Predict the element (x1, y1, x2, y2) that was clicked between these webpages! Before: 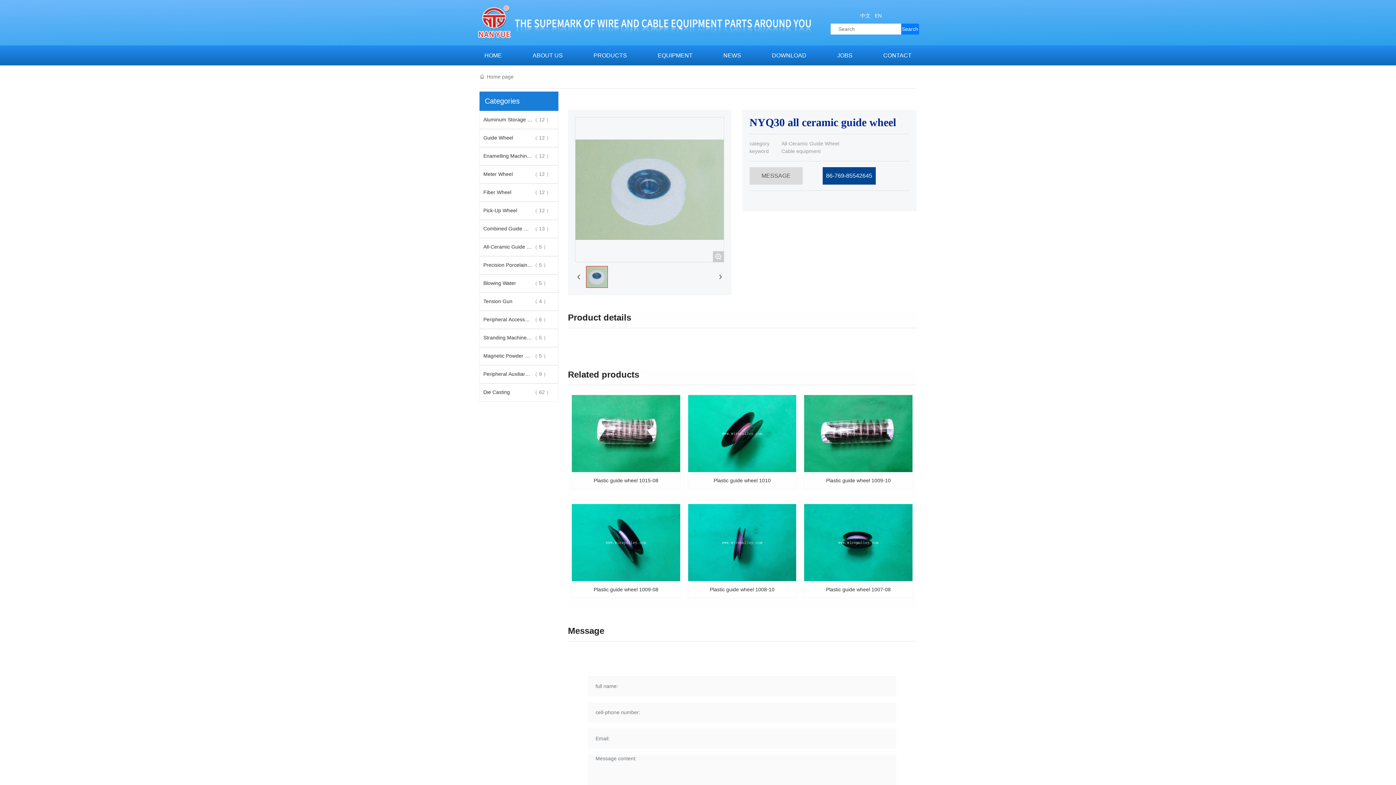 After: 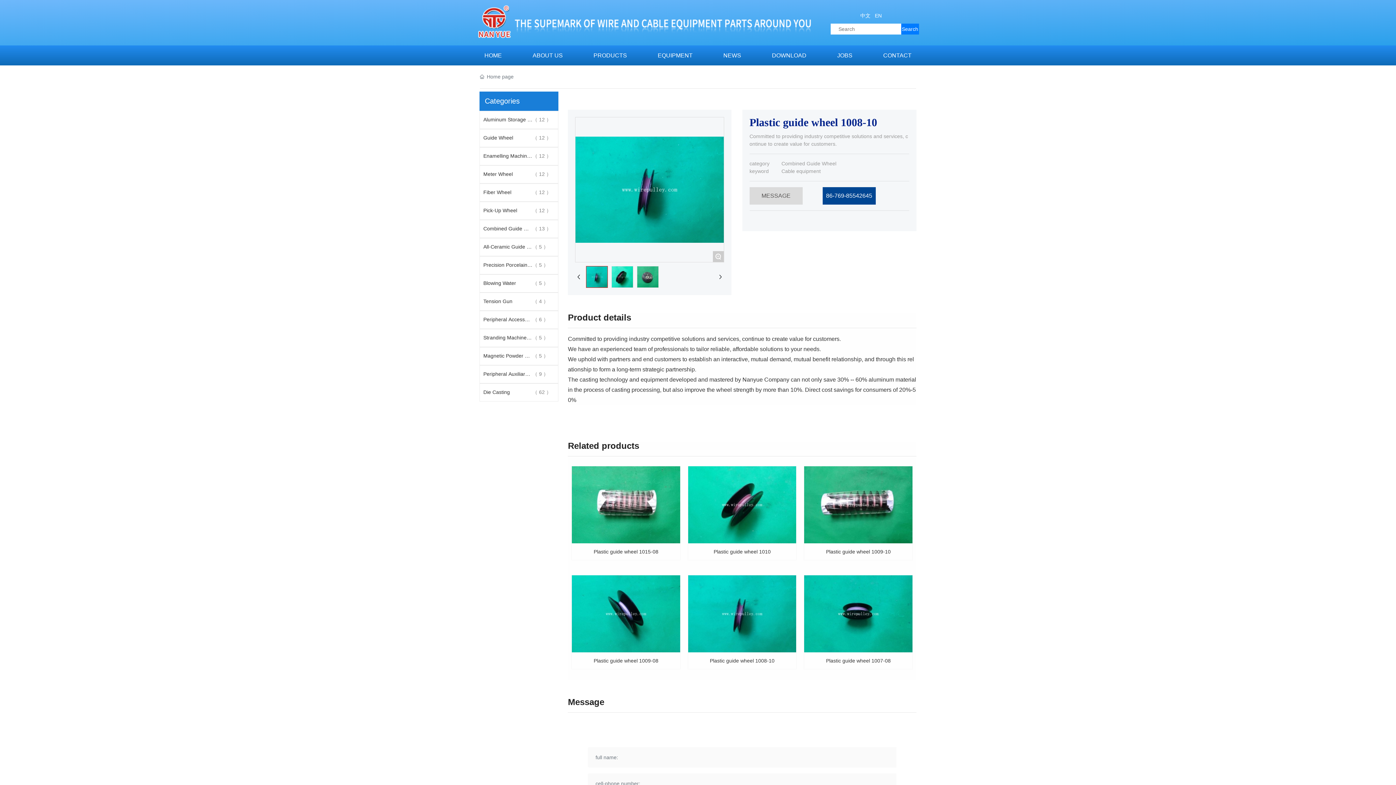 Action: bbox: (688, 514, 796, 520)